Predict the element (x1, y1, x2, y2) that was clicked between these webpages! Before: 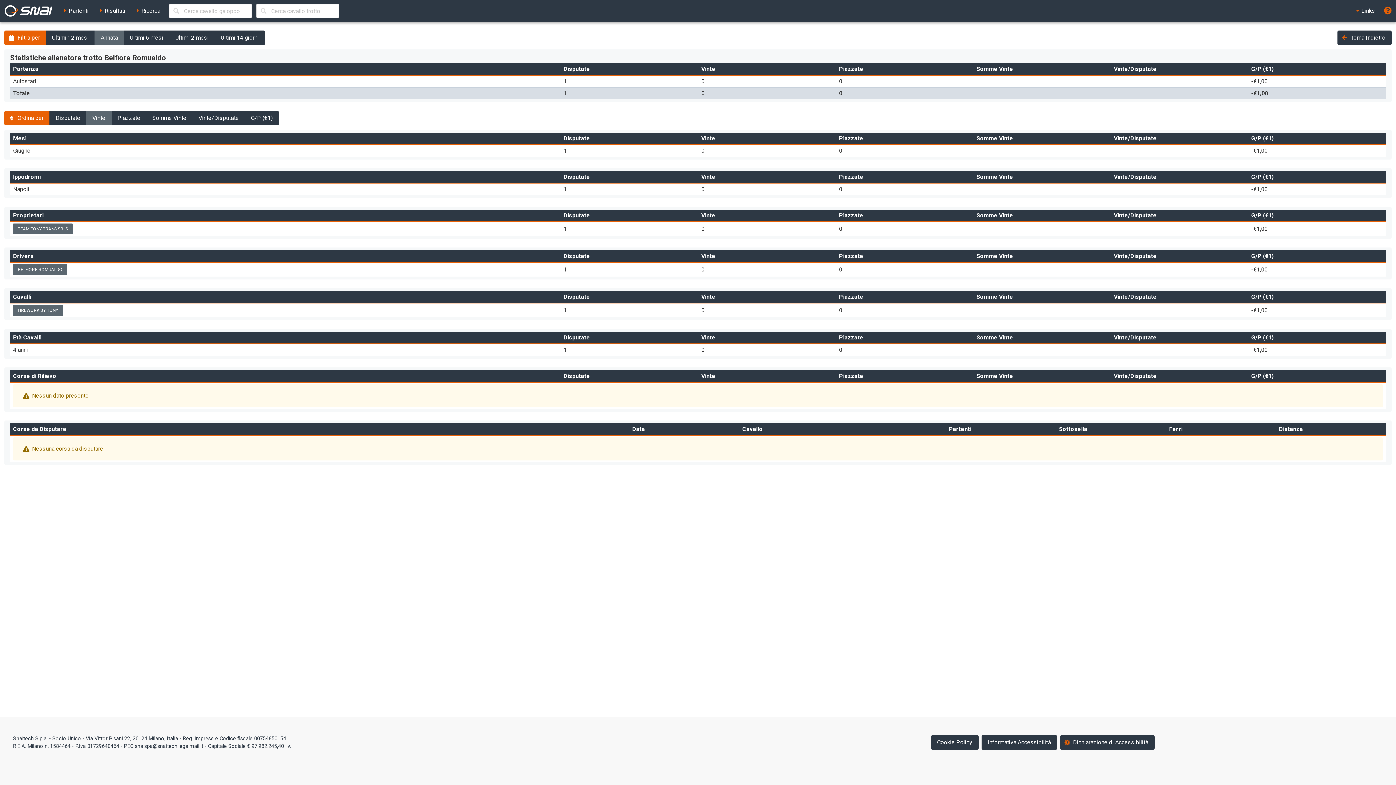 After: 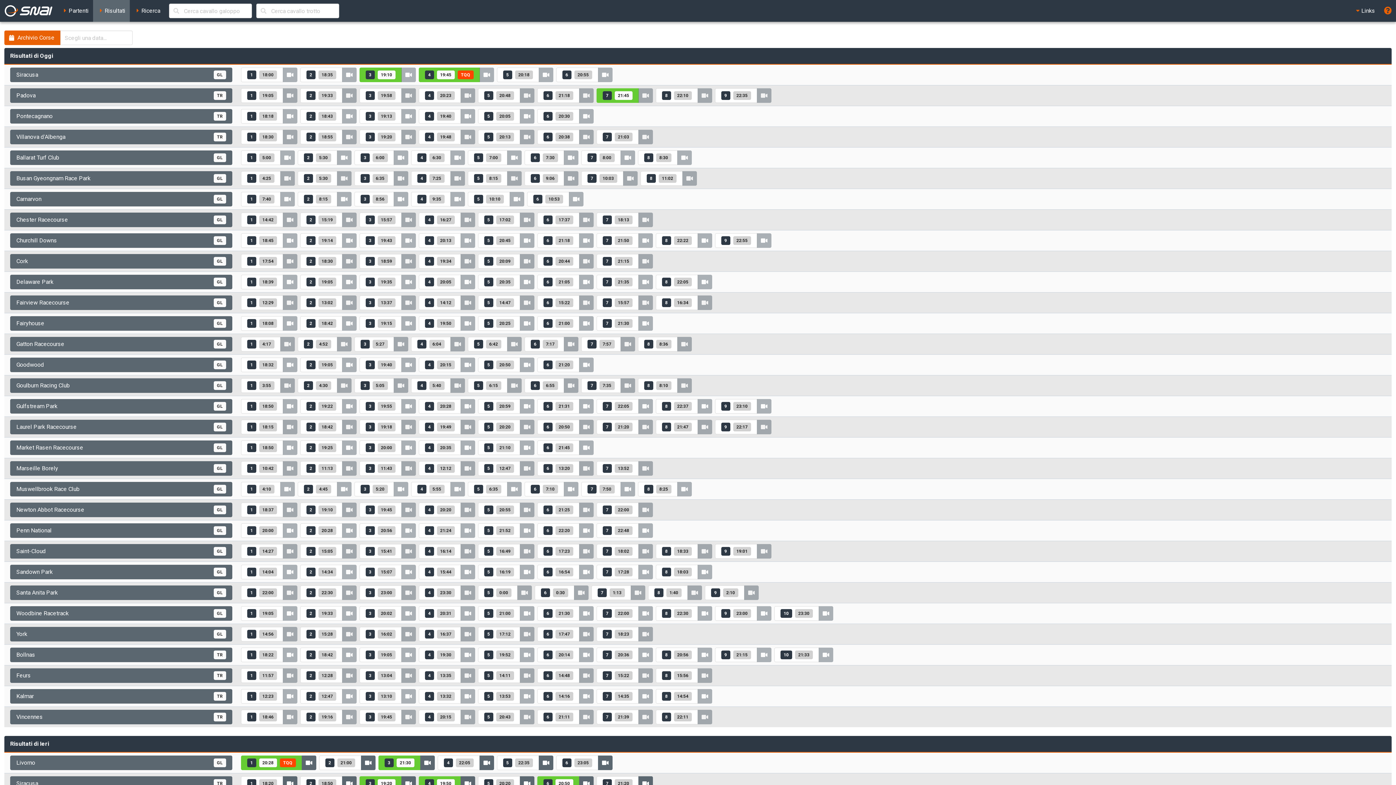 Action: label: Risultati bbox: (93, 0, 129, 21)